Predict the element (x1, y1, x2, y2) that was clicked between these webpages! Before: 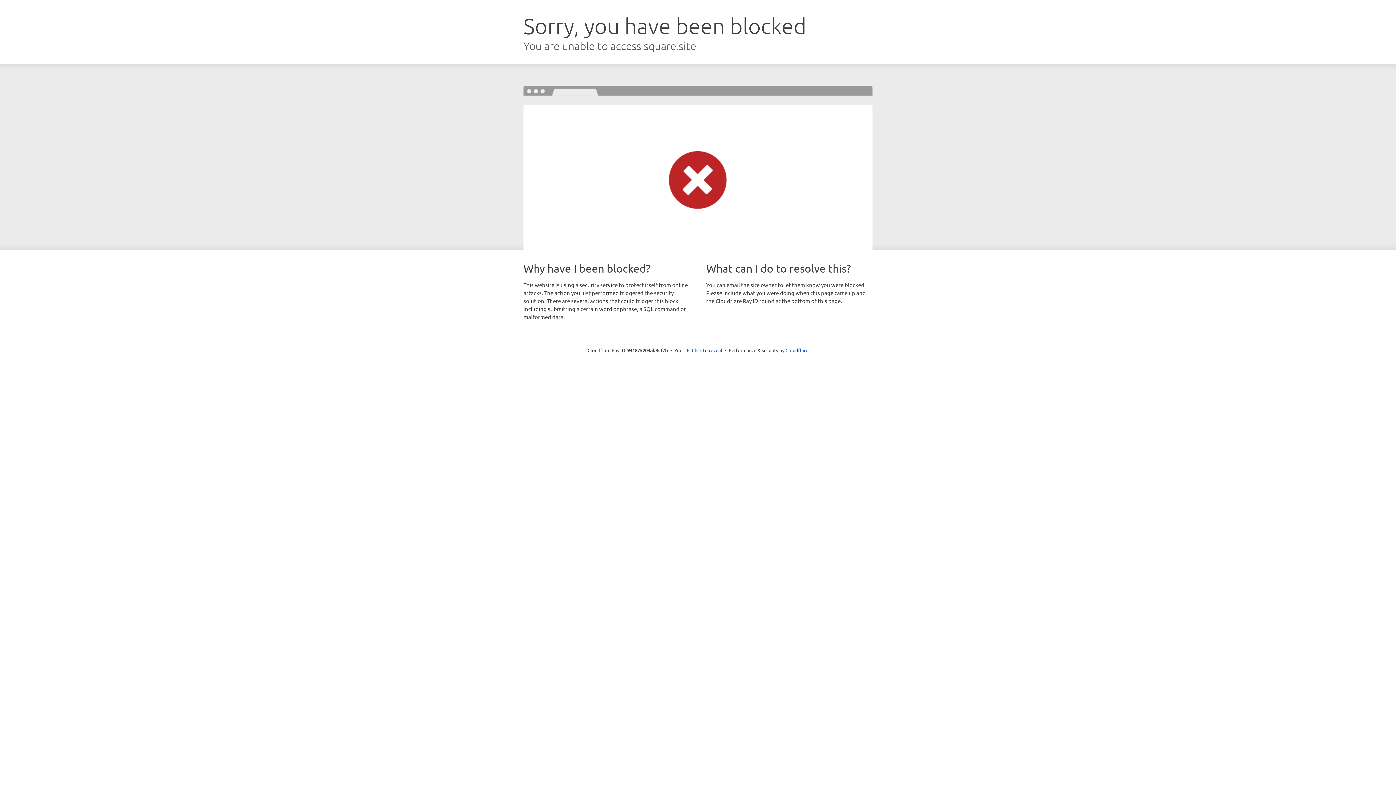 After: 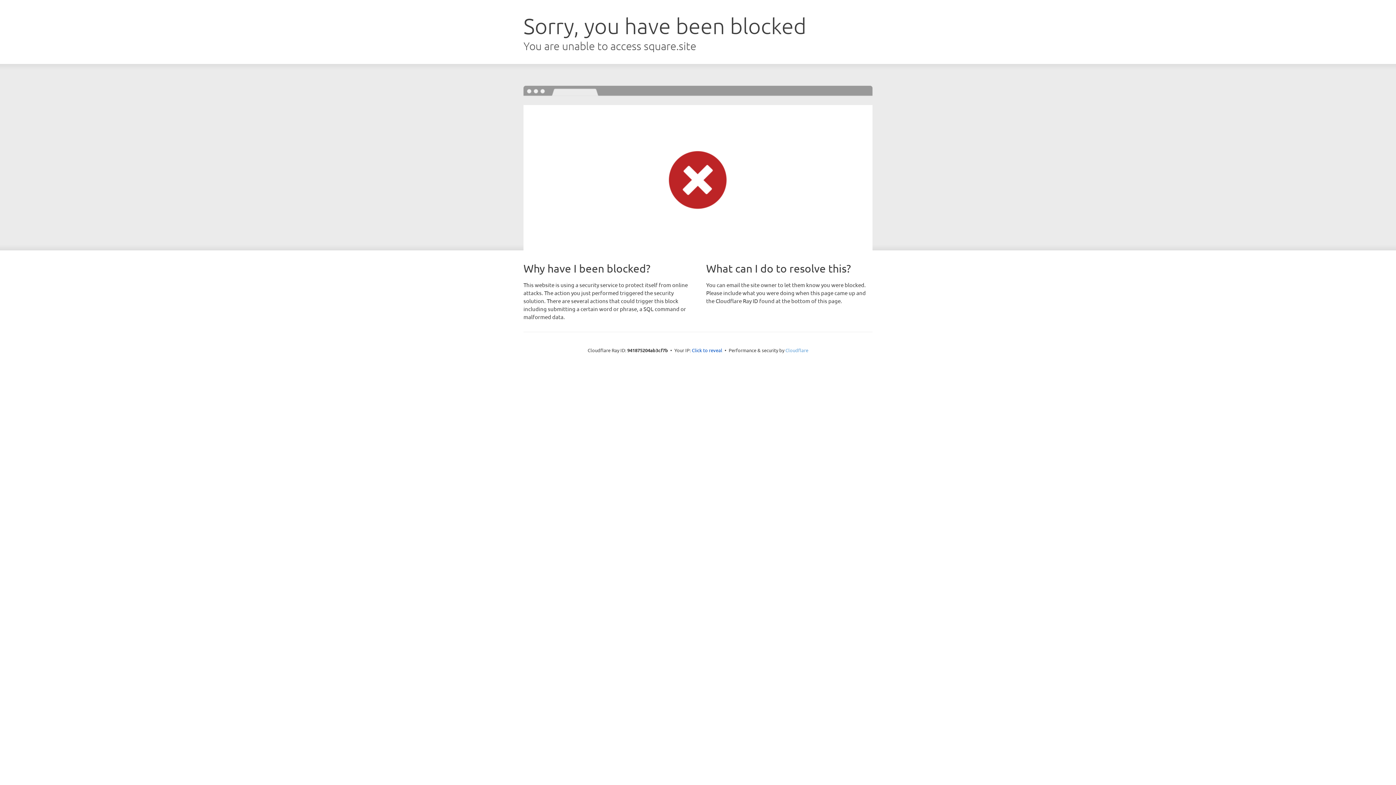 Action: bbox: (785, 347, 808, 353) label: Cloudflare